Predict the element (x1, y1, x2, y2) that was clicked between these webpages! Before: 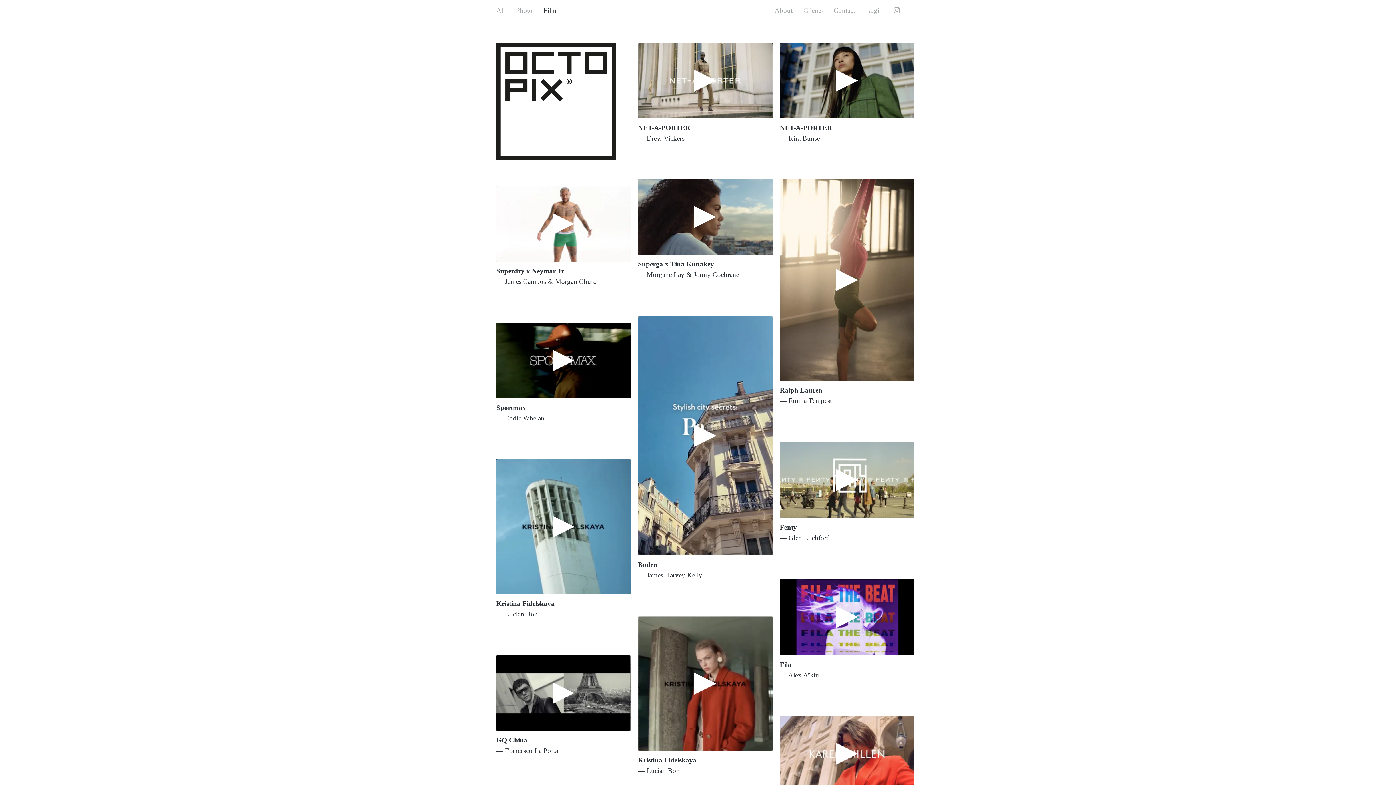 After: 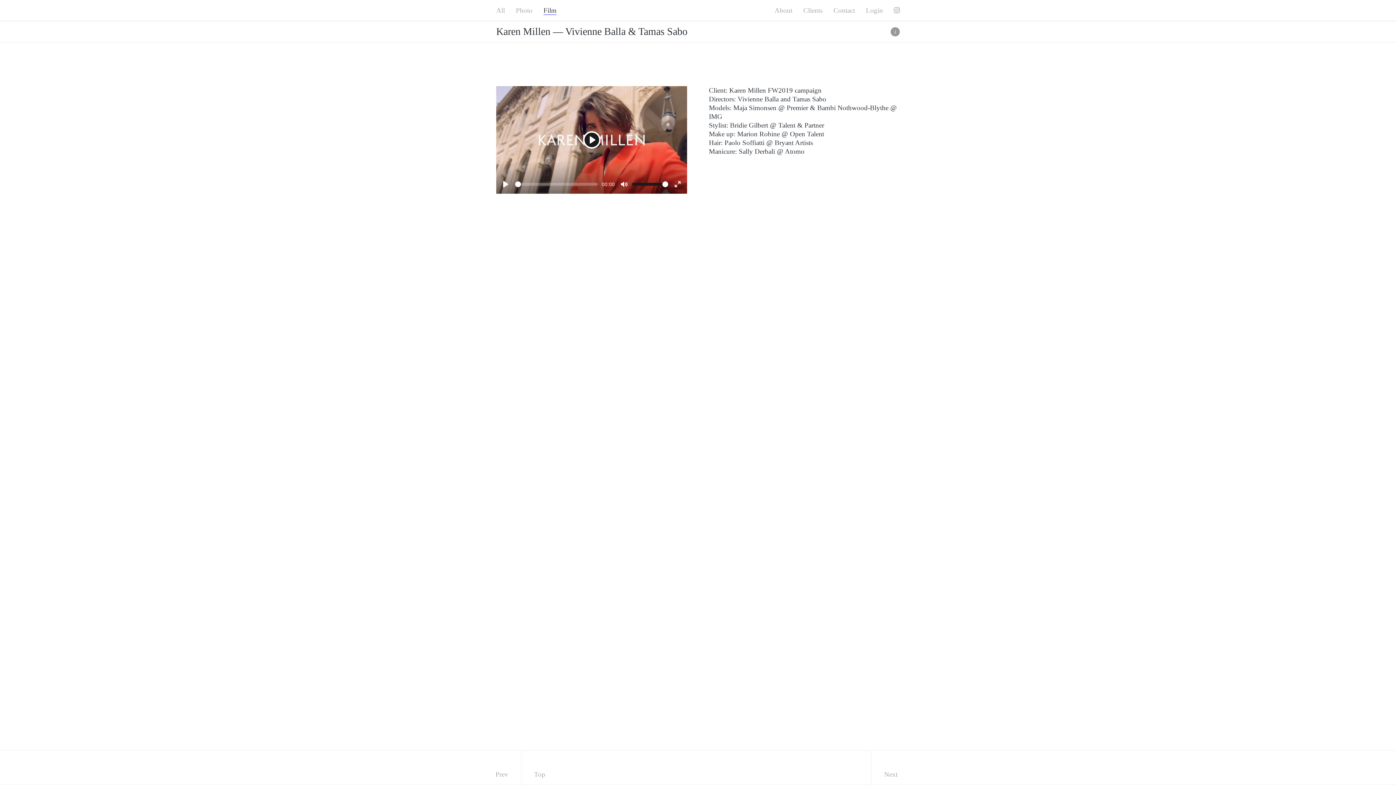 Action: label: Karen Millen
— Vivienne Balla & Tamas Sabo bbox: (780, 716, 914, 817)